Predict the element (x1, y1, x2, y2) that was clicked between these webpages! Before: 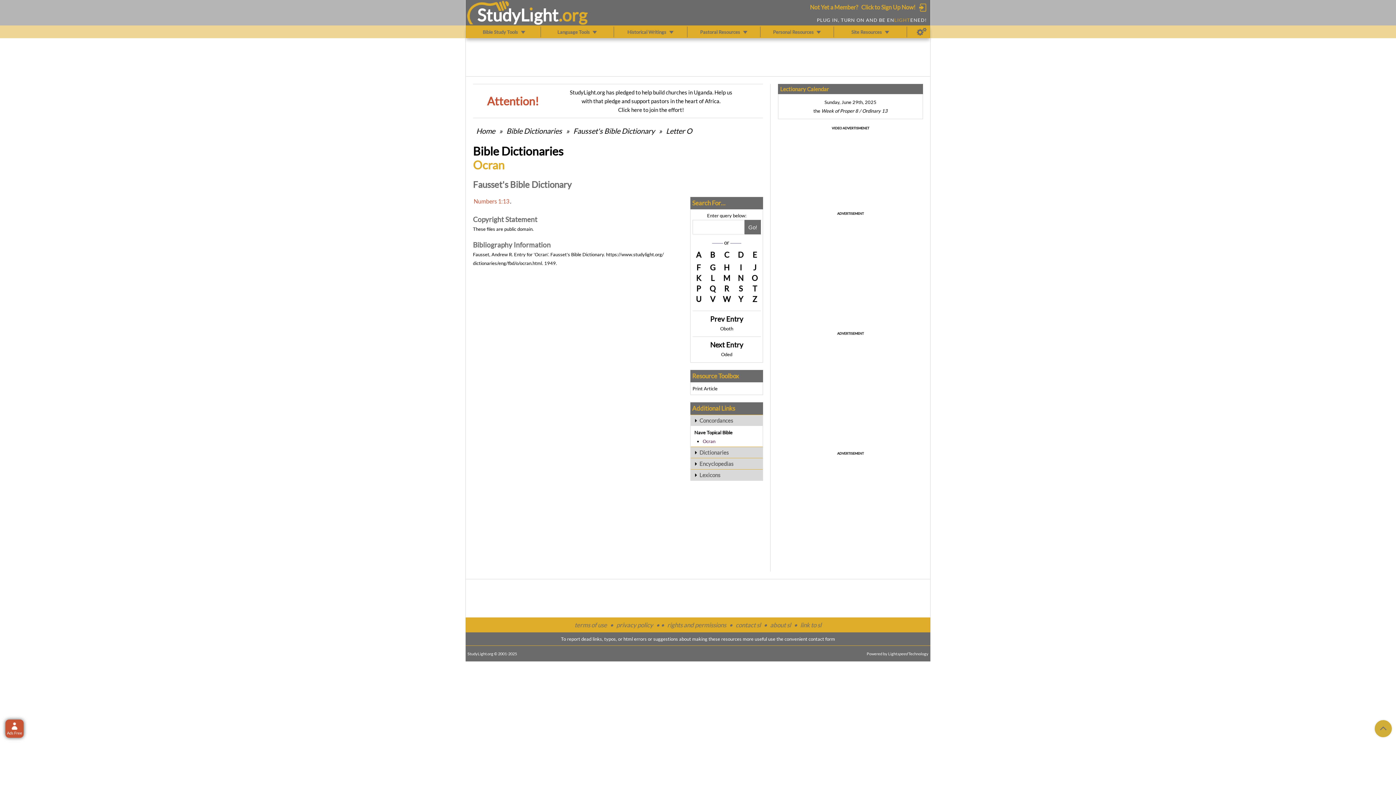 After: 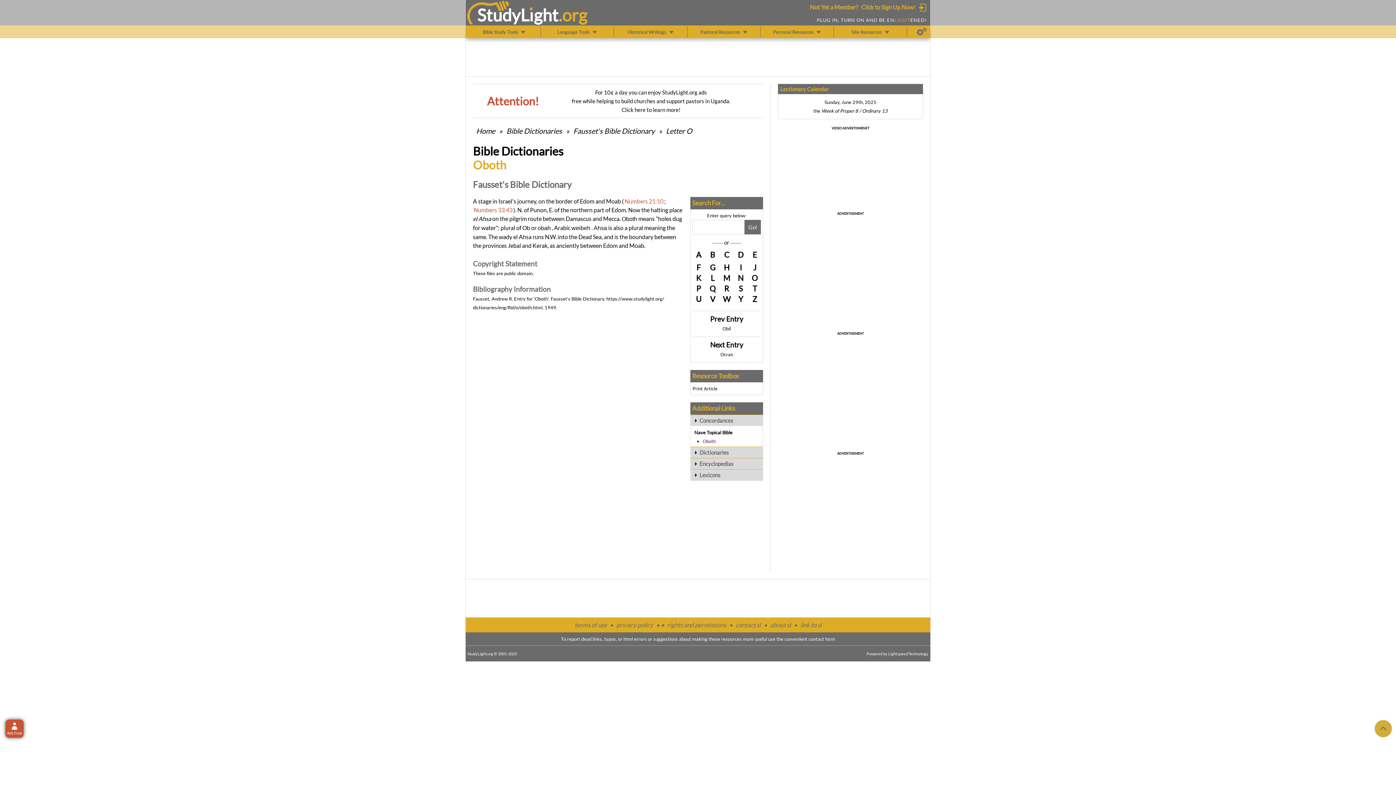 Action: label: Oboth bbox: (720, 325, 733, 331)